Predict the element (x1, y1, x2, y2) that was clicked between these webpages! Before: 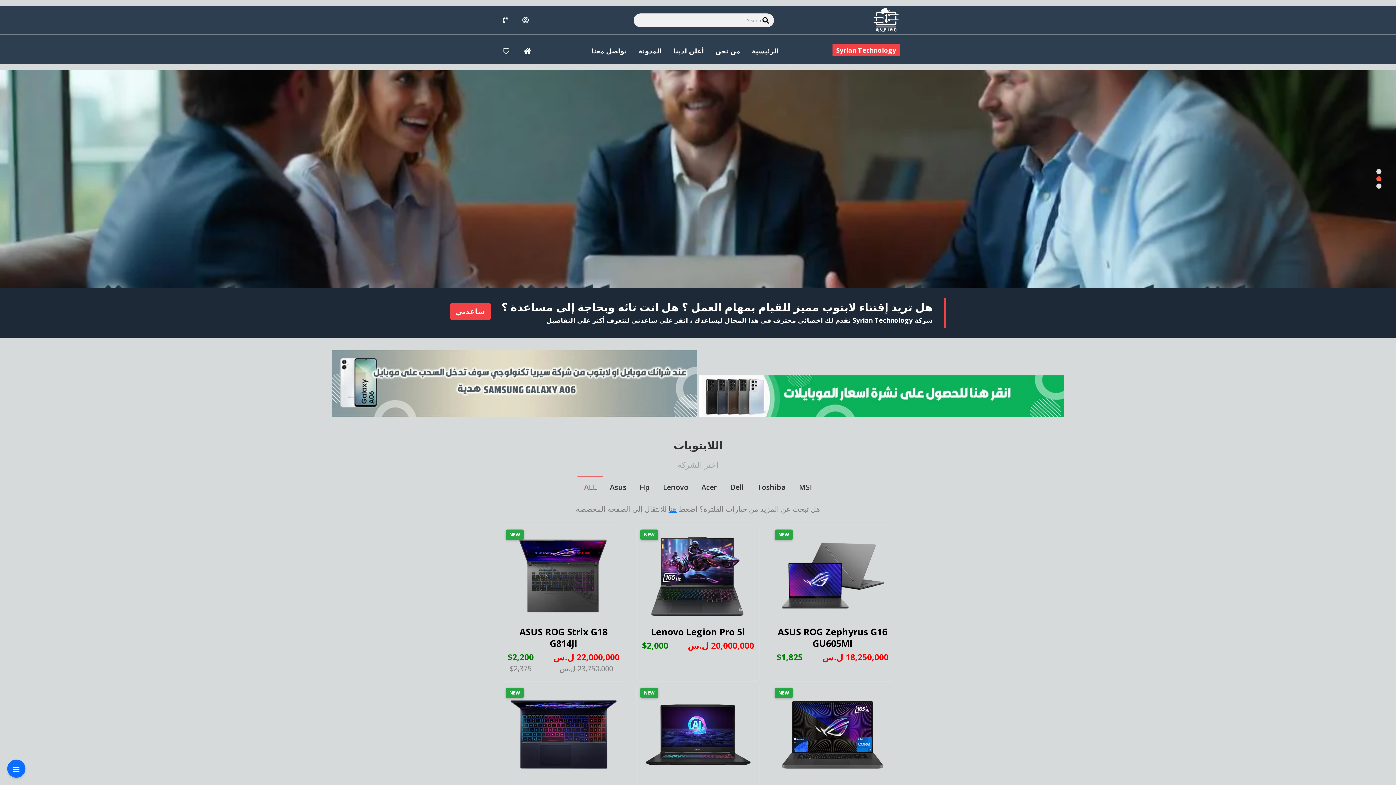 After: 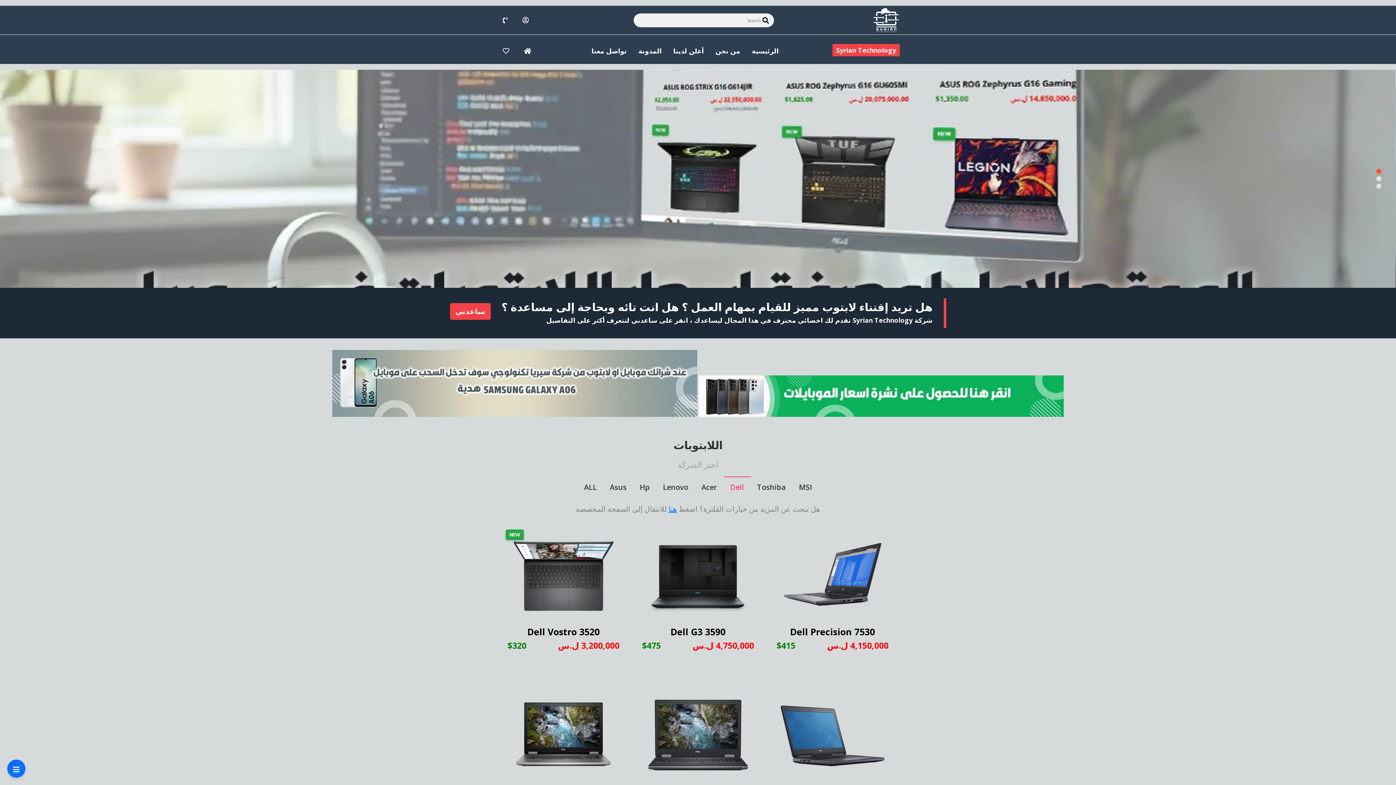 Action: label: Dell bbox: (723, 476, 750, 498)